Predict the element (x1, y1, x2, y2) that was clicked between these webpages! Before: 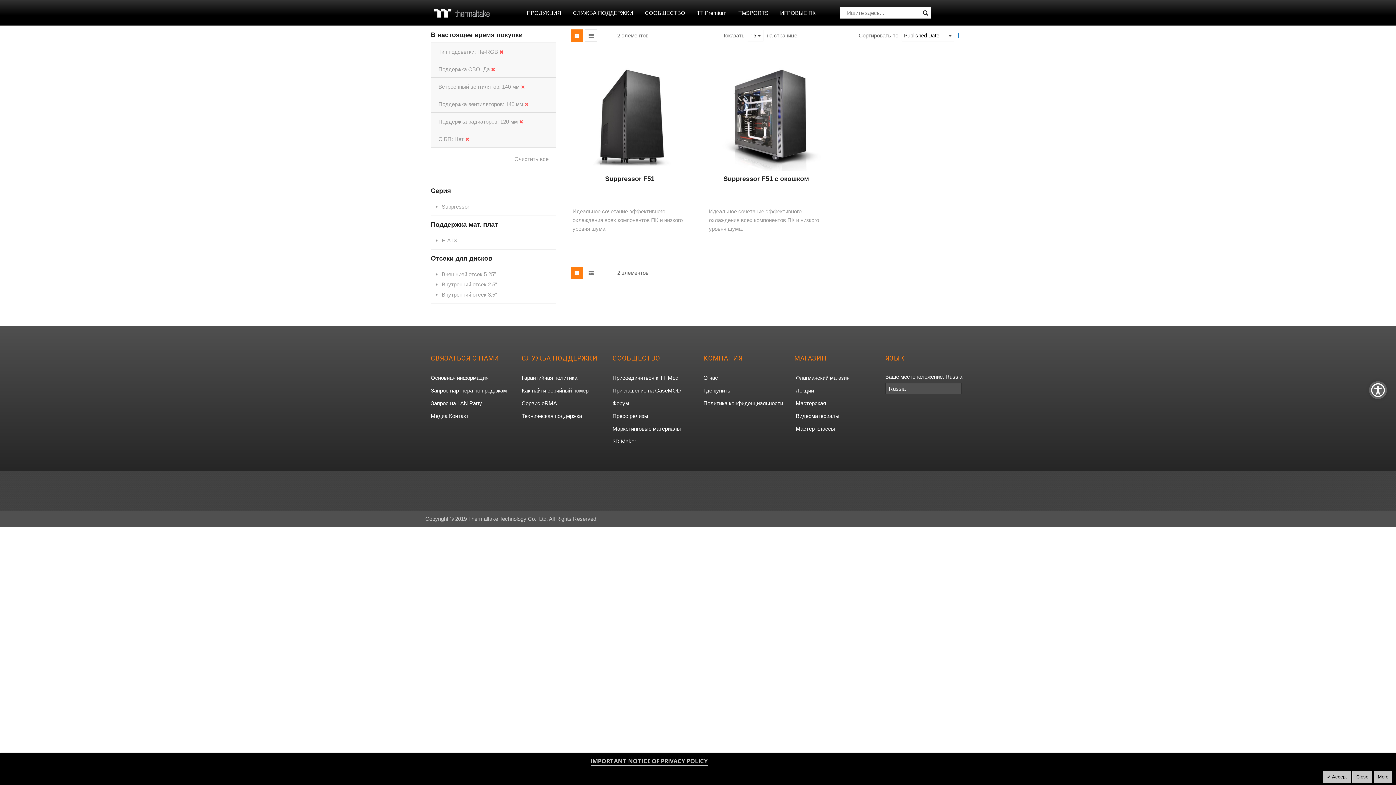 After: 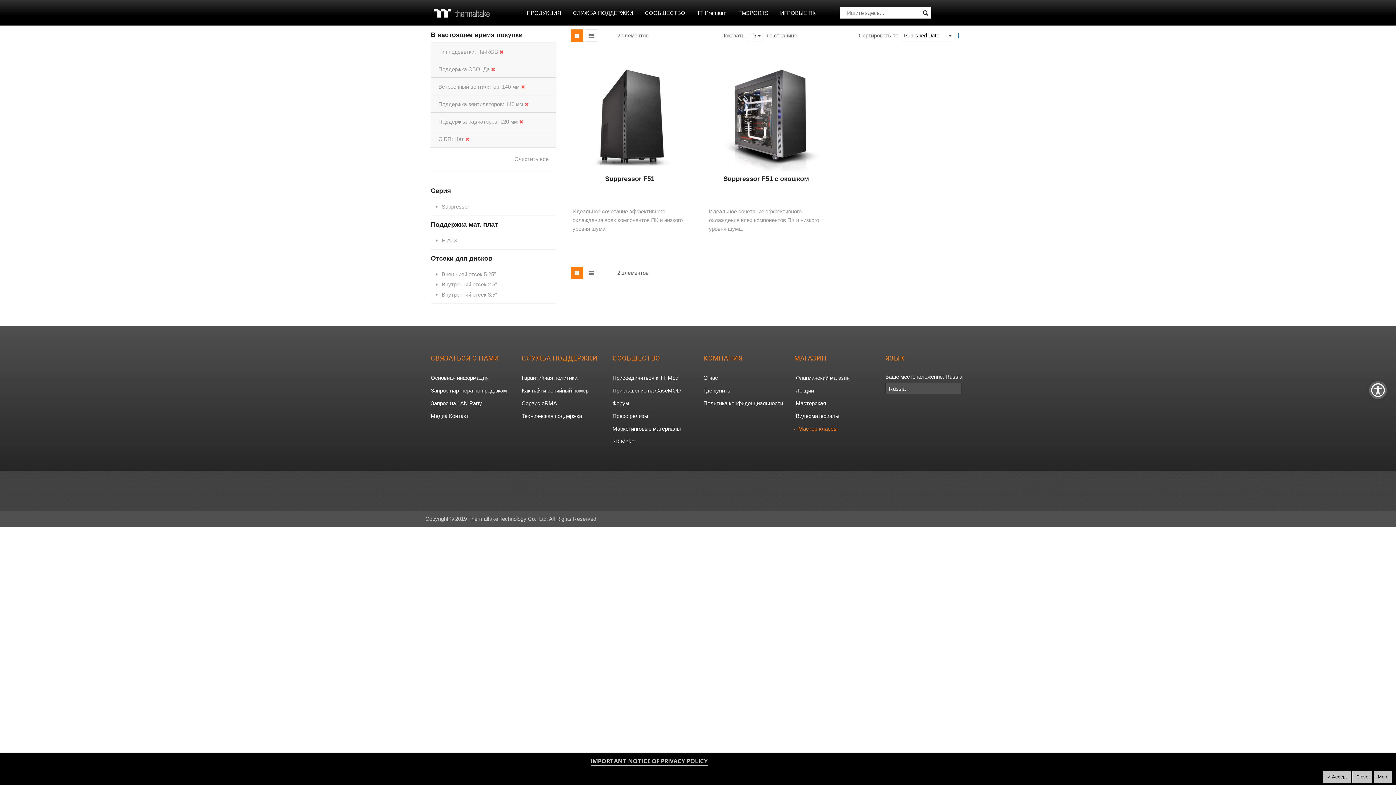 Action: bbox: (794, 423, 835, 434) label: Мастер-классы, откроется в новой вкладке